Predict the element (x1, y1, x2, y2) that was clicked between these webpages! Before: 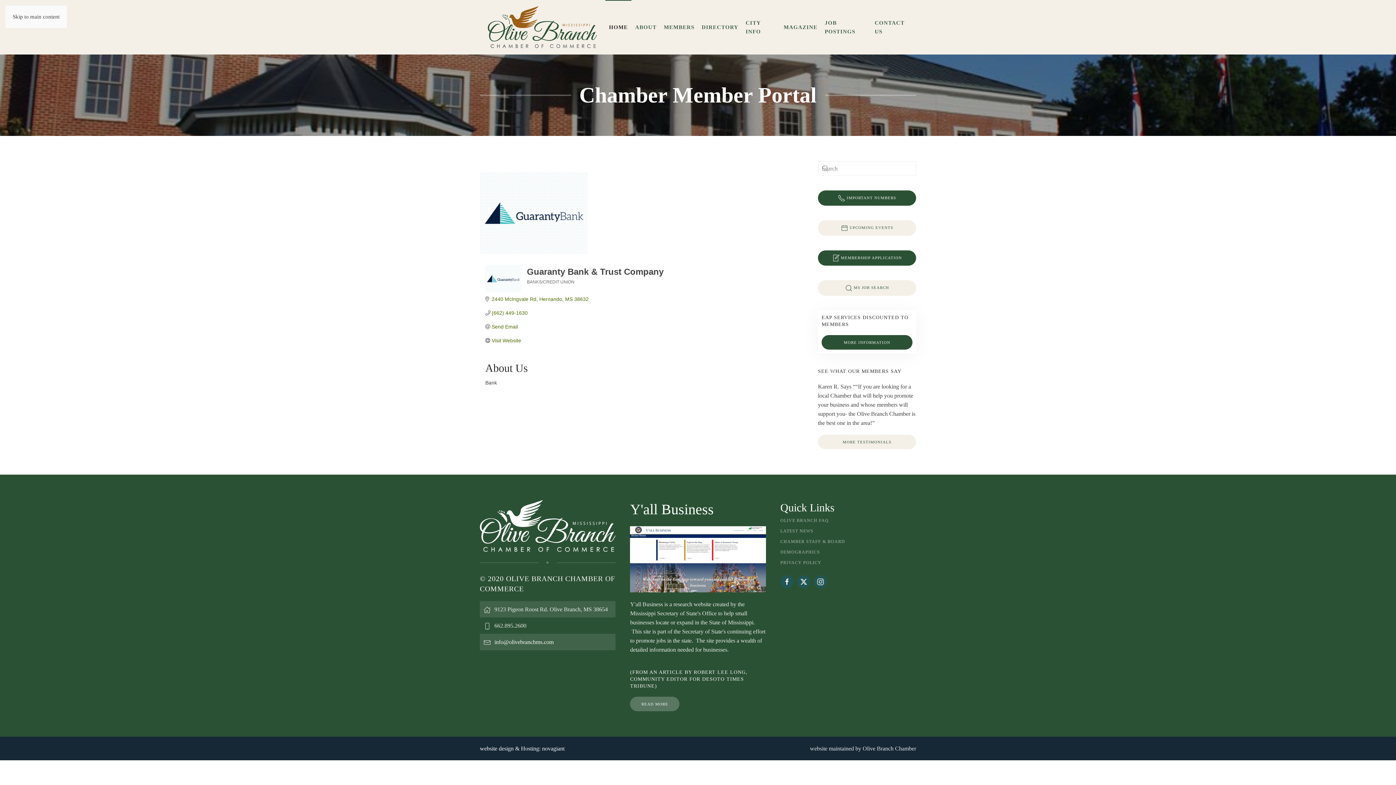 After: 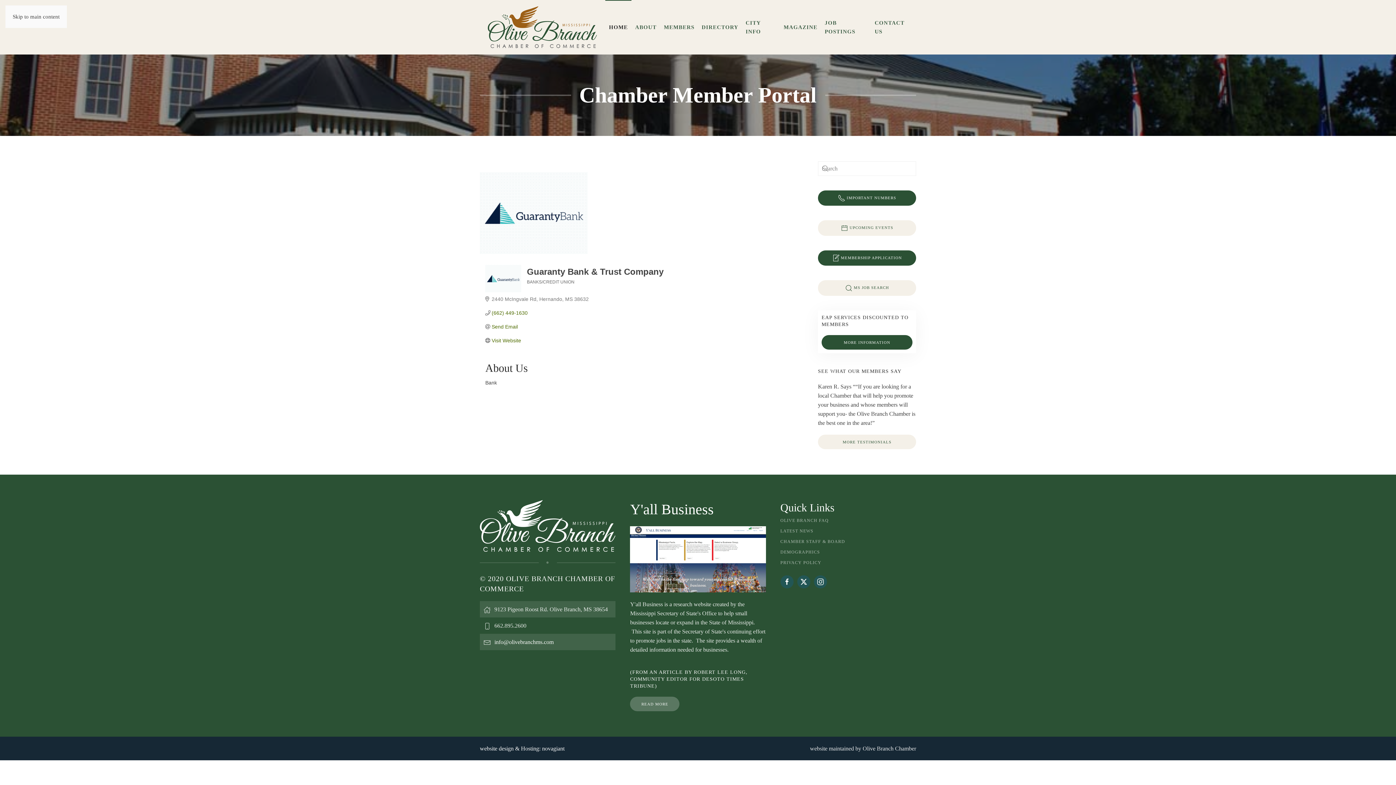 Action: label: 2440 McIngvale Rd Hernando MS 38632 bbox: (491, 296, 588, 302)